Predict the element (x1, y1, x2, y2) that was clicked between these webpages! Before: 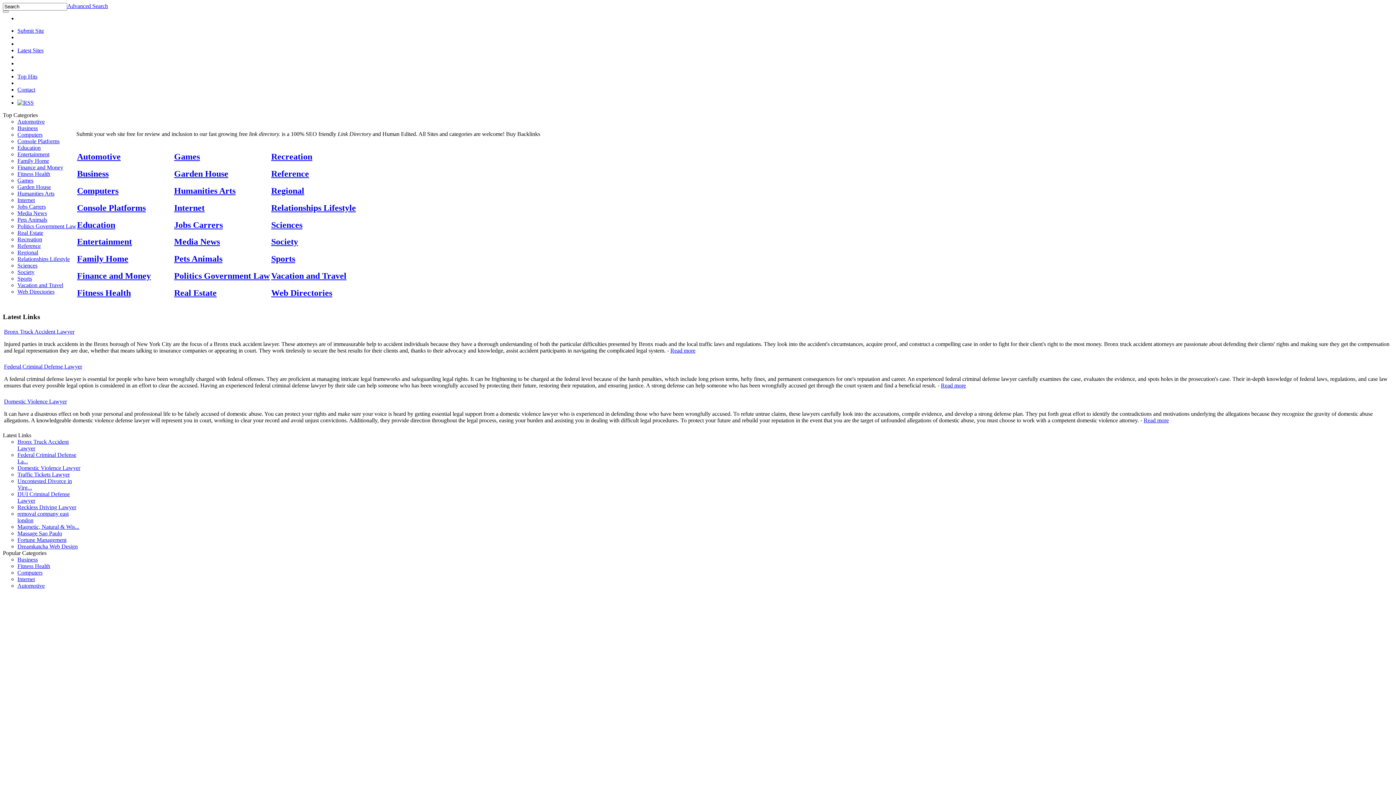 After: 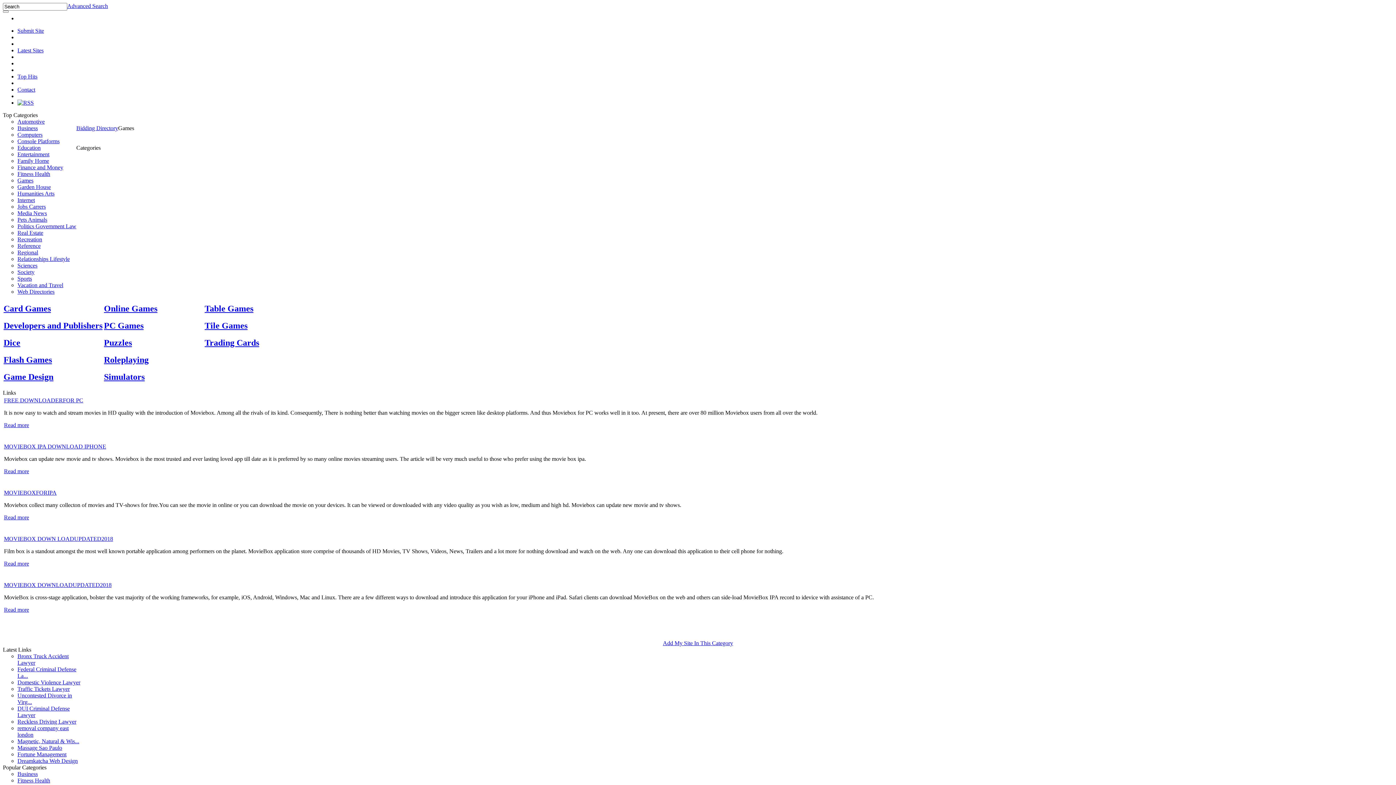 Action: label: Games bbox: (17, 177, 33, 183)